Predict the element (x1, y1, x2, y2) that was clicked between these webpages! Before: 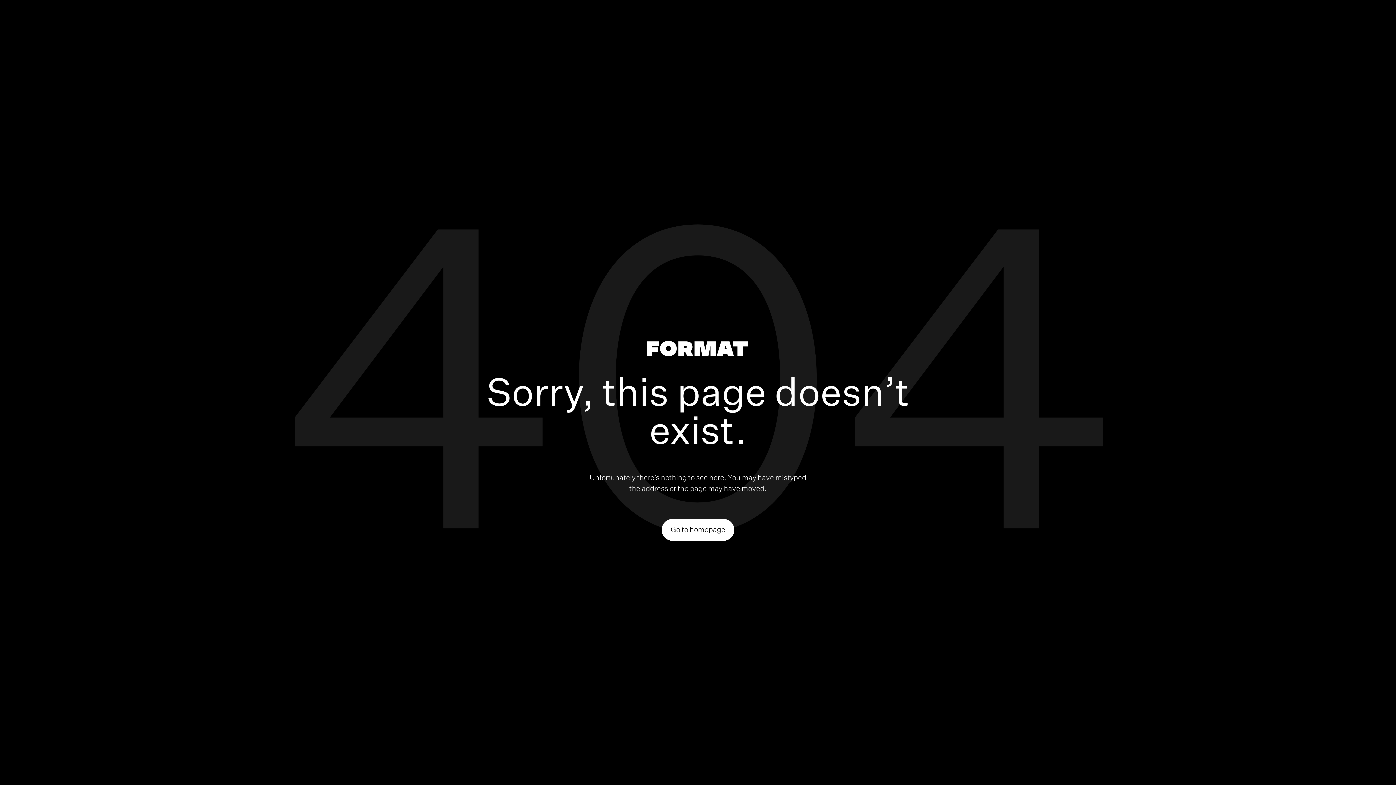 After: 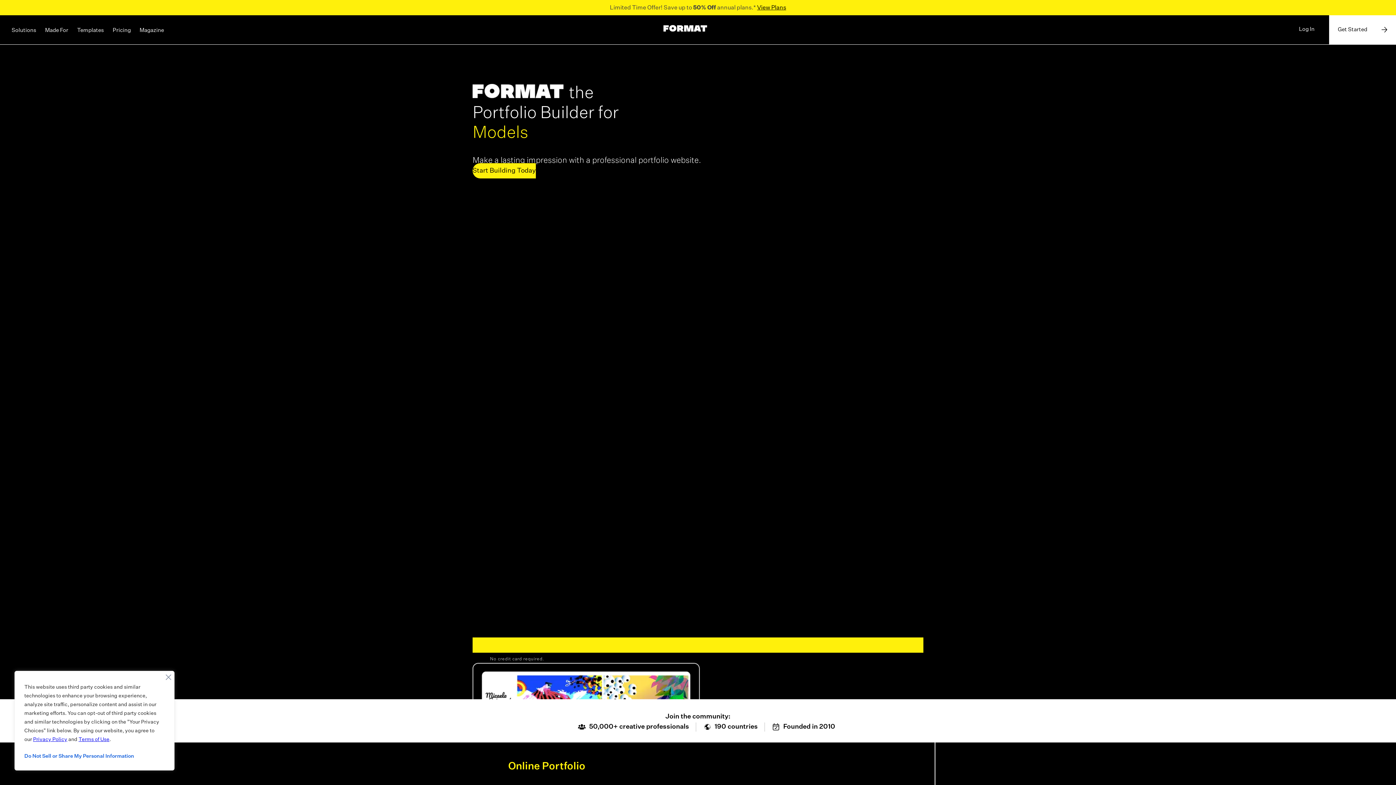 Action: bbox: (646, 340, 747, 359)